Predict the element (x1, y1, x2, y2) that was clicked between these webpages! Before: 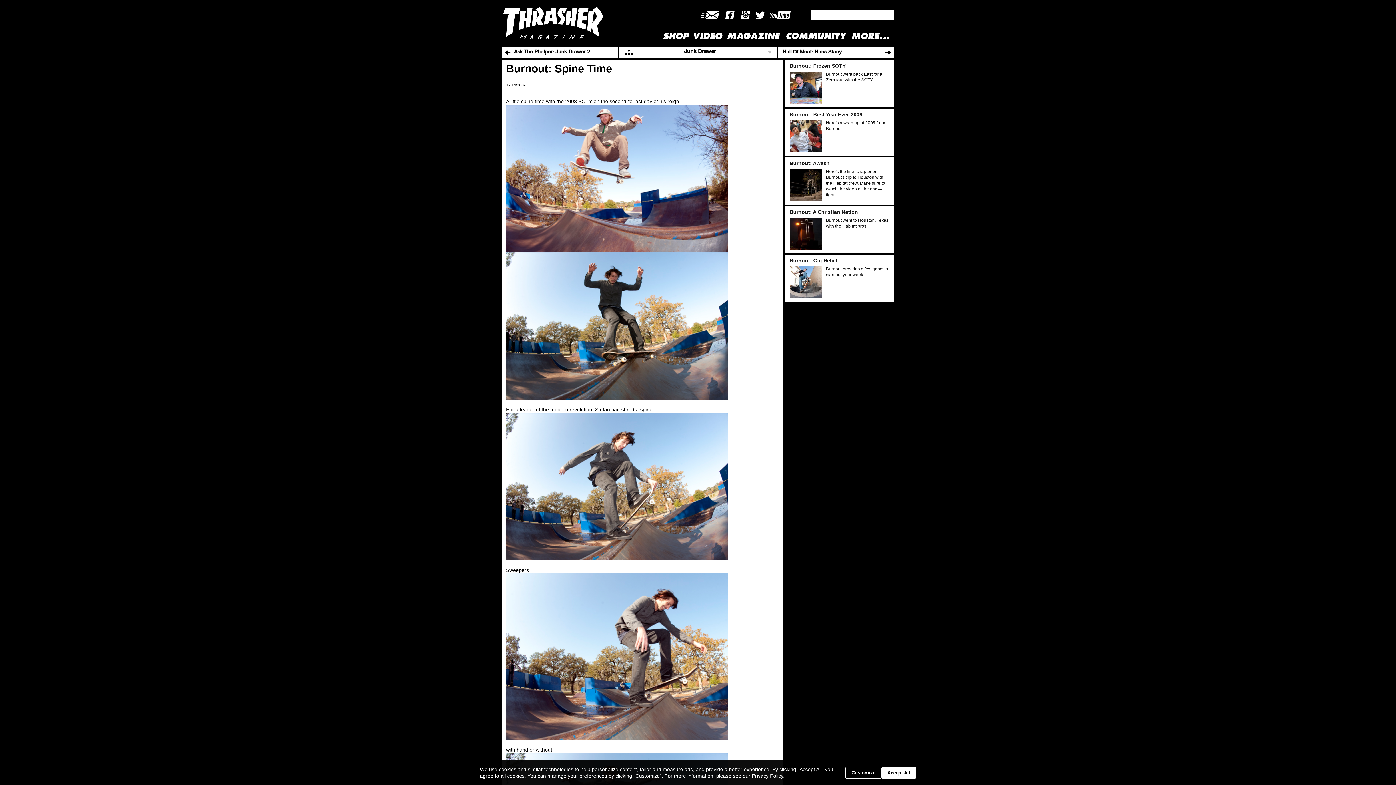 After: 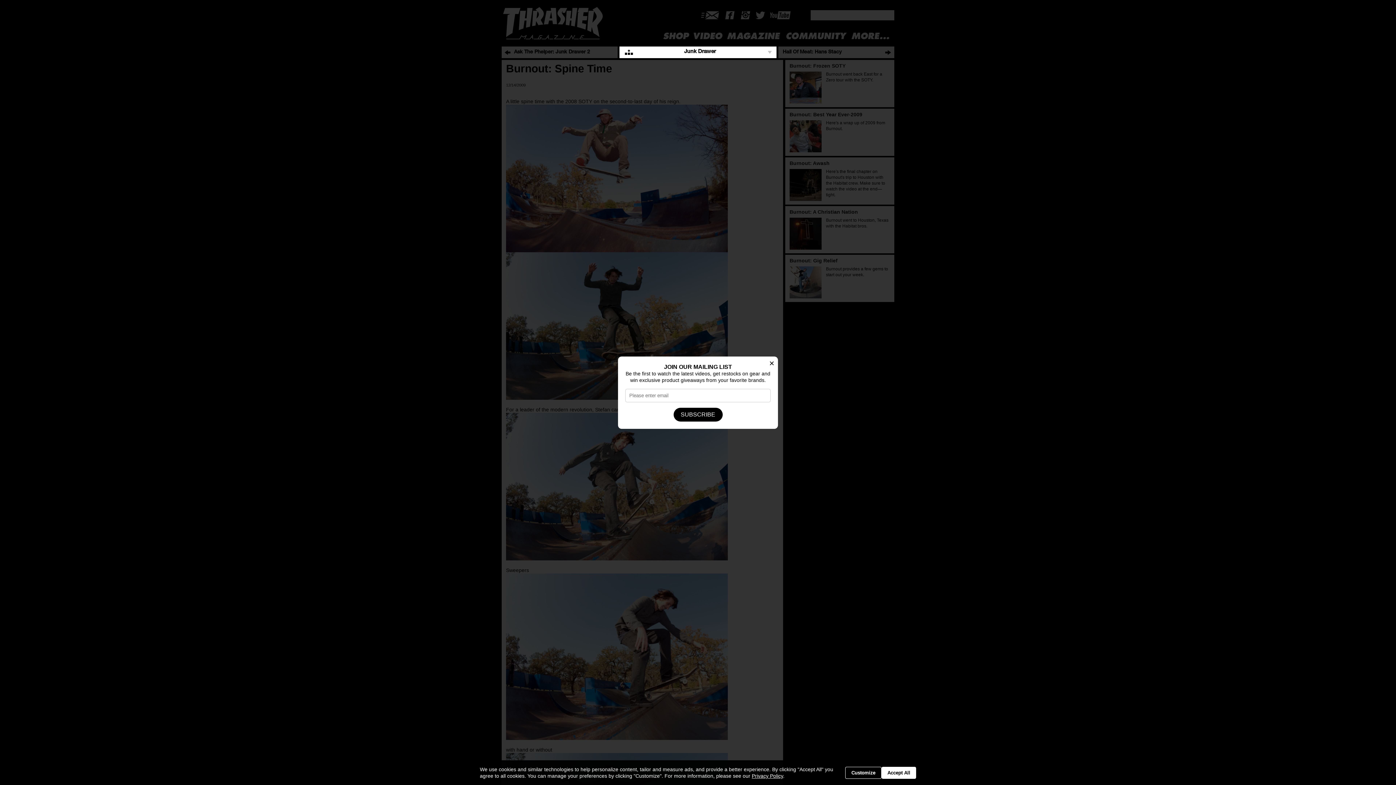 Action: label: Link to our Mailing List will open in a new window bbox: (698, 10, 722, 20)